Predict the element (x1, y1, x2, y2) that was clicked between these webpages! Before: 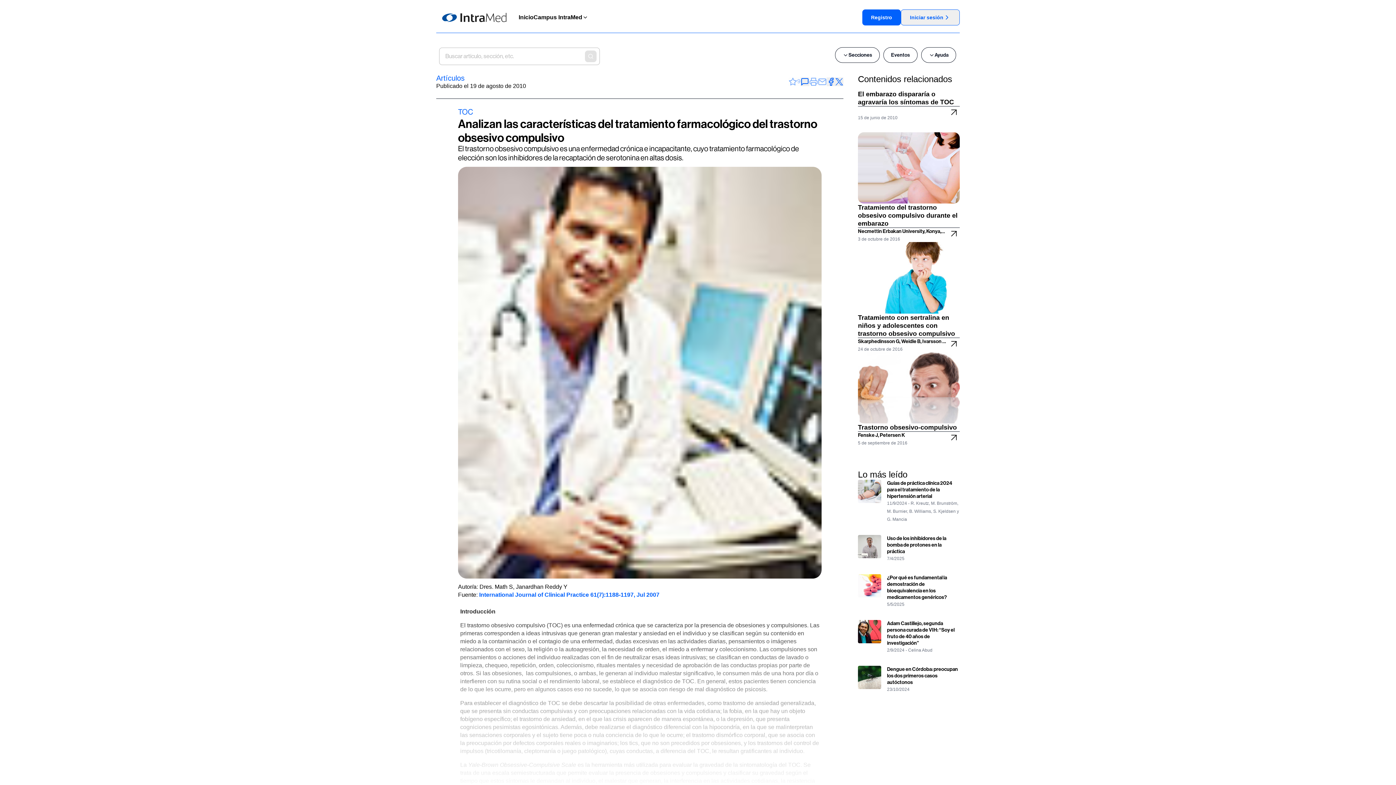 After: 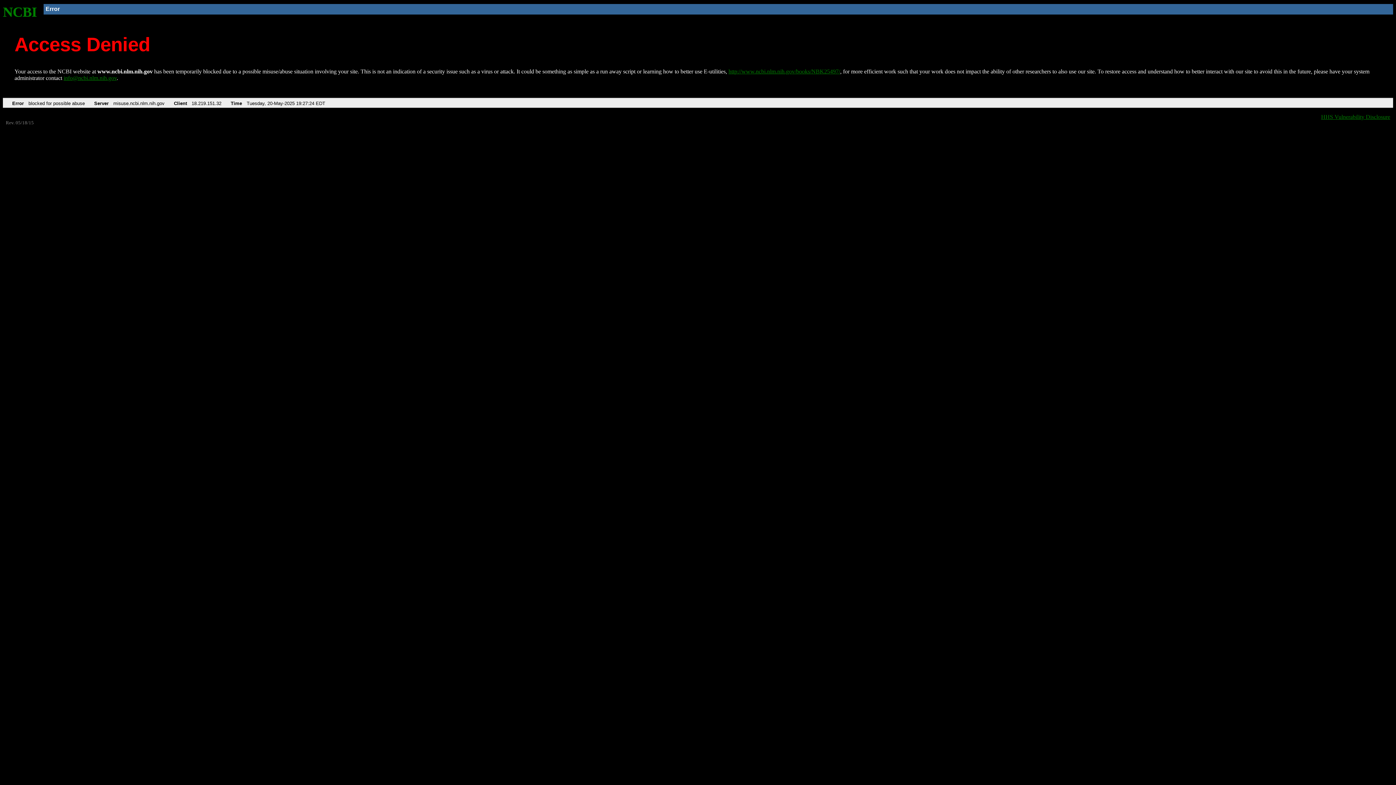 Action: bbox: (479, 592, 659, 598) label: International Journal of Clinical Practice 61(7):1188-1197, Jul 2007